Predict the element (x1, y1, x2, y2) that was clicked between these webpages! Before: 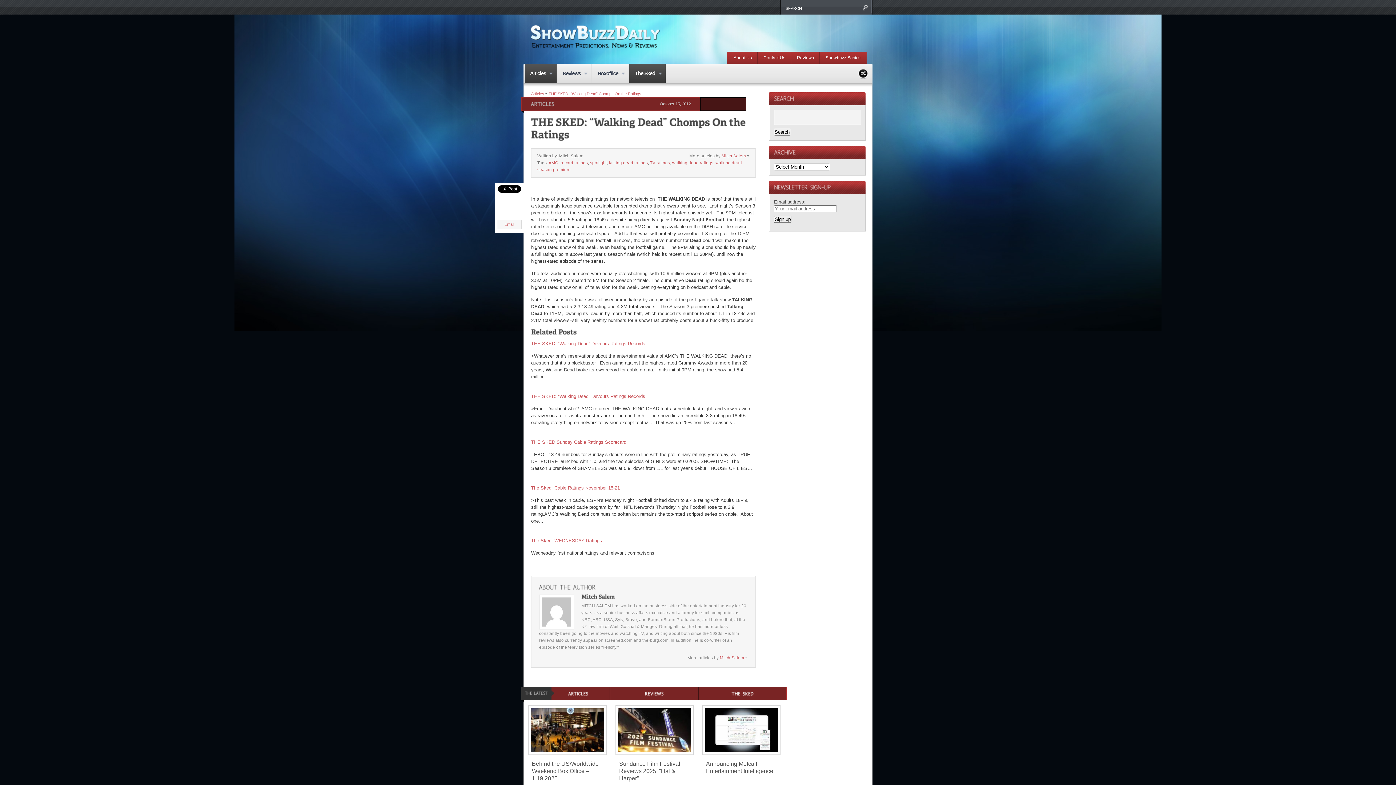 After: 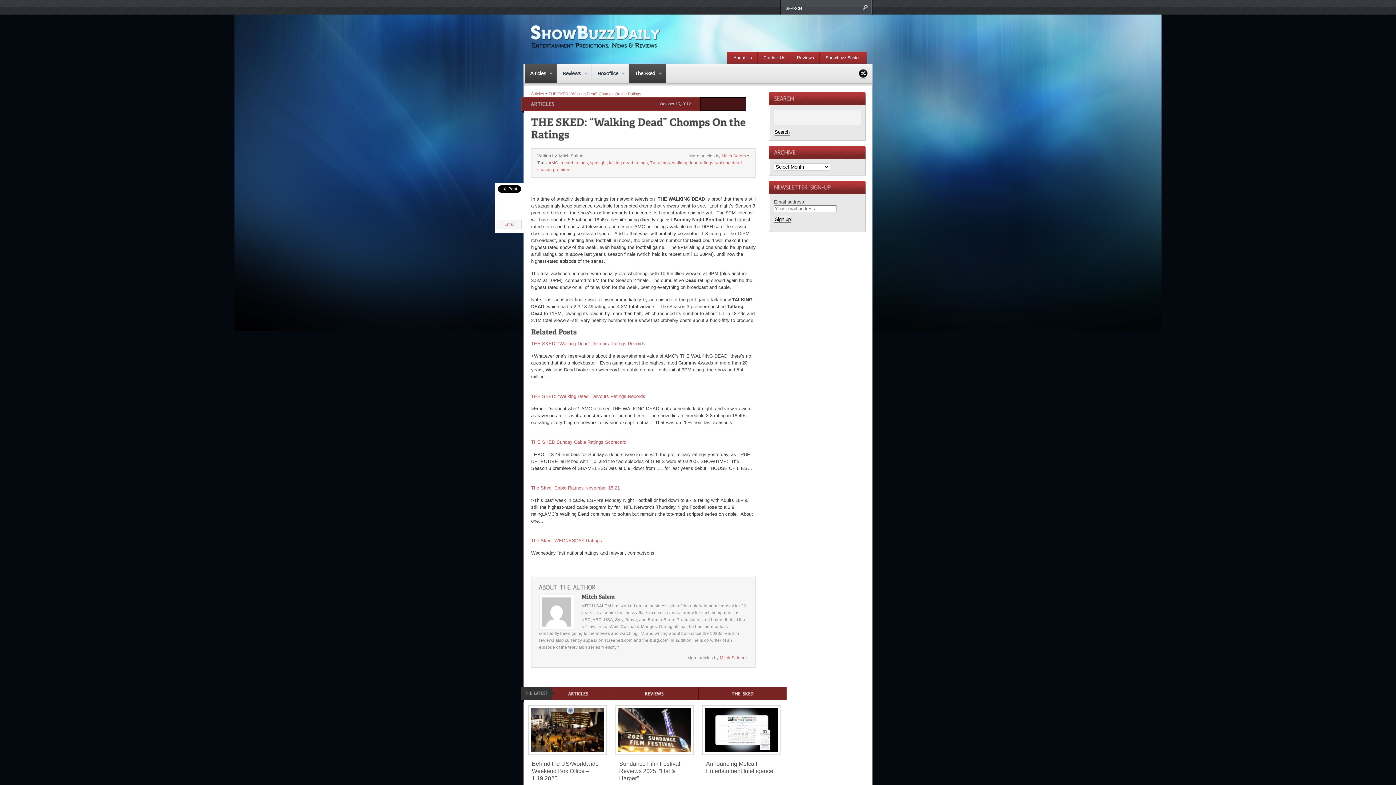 Action: label: THE SKED: “Walking Dead” Chomps On the Ratings bbox: (548, 91, 641, 96)